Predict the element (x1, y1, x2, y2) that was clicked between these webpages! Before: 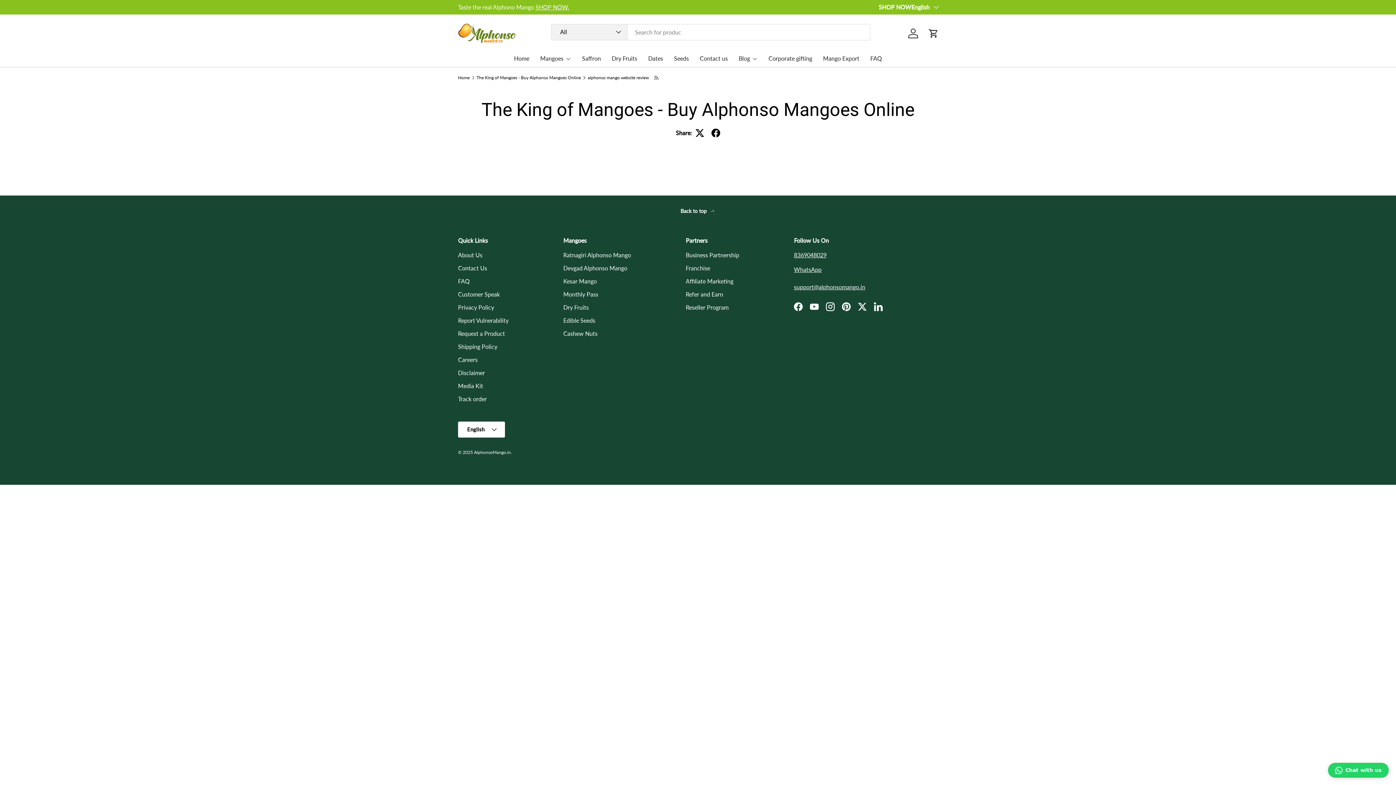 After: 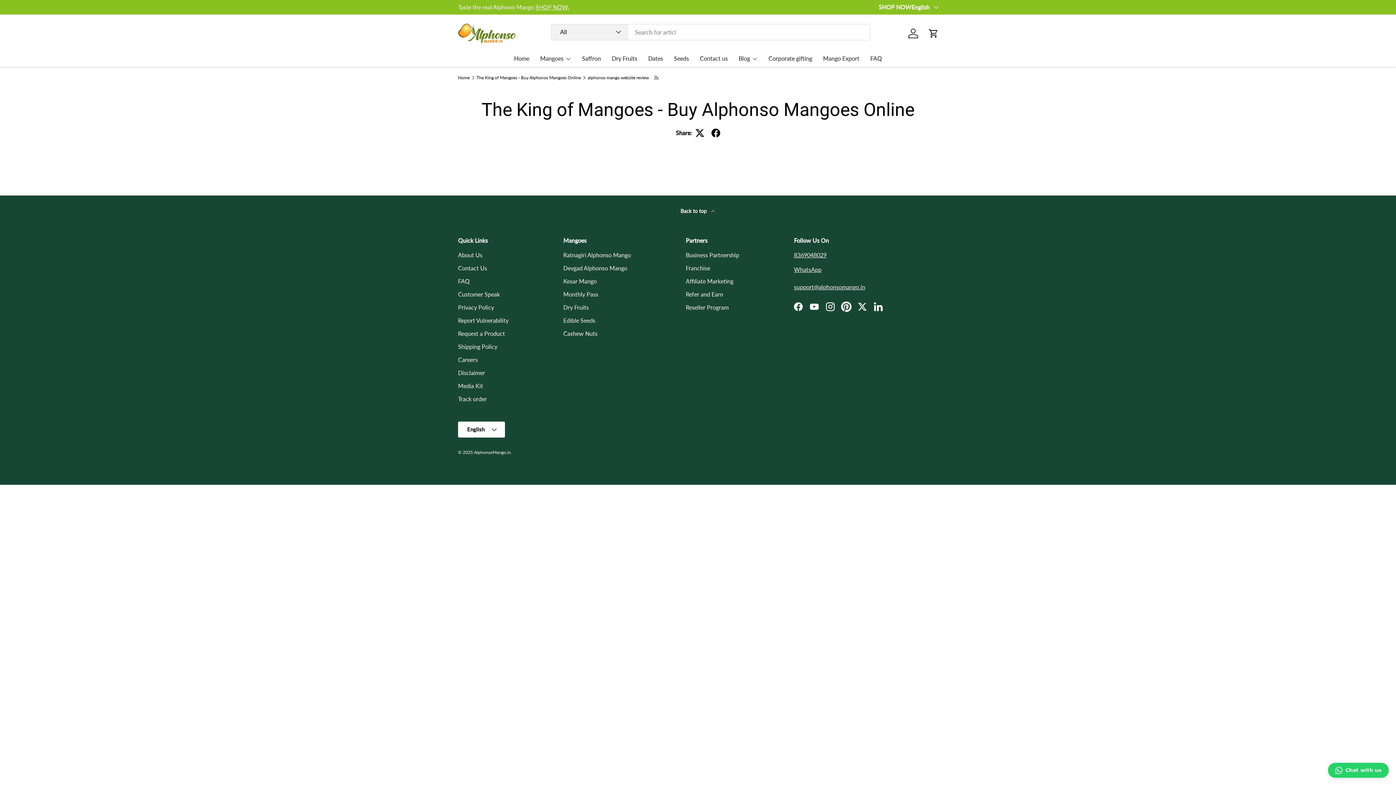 Action: label: Pinterest bbox: (838, 298, 854, 314)